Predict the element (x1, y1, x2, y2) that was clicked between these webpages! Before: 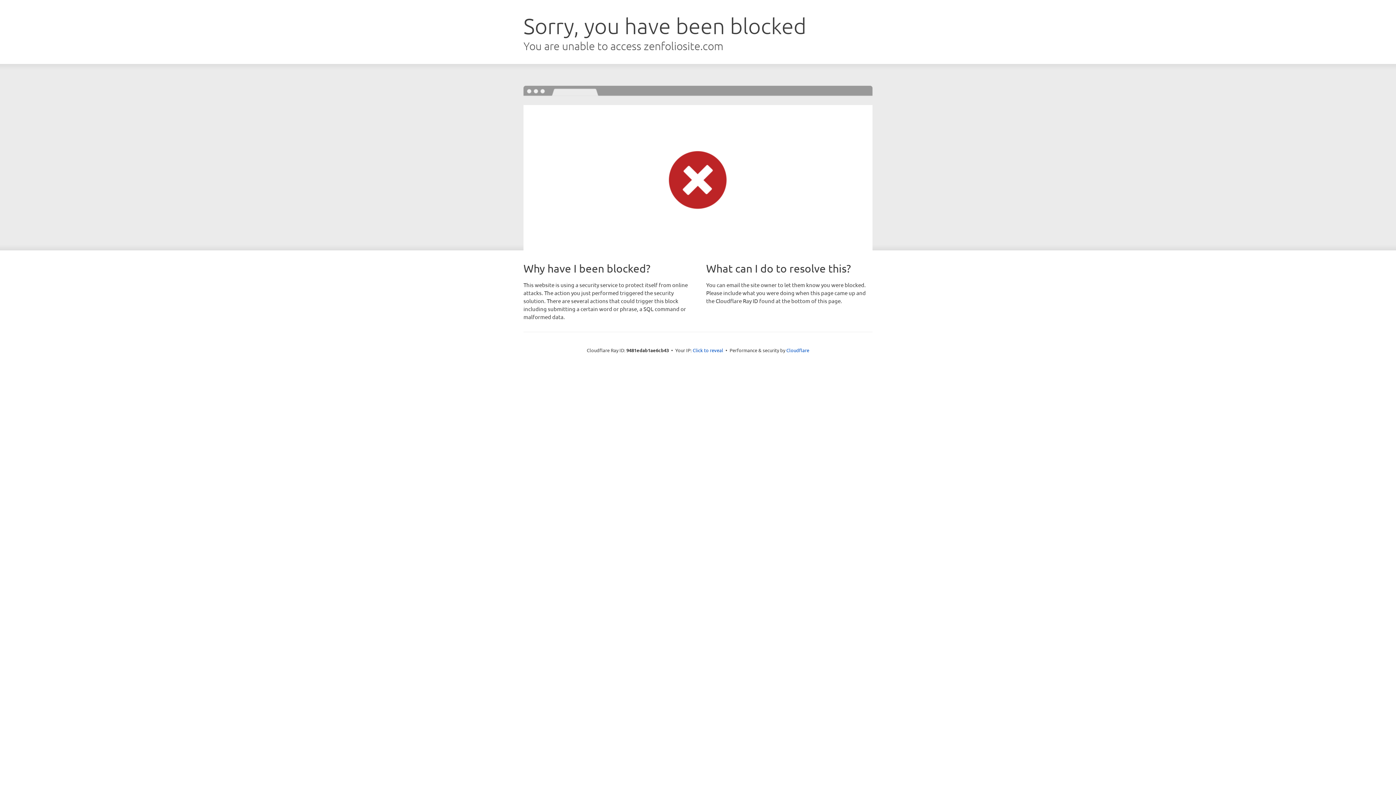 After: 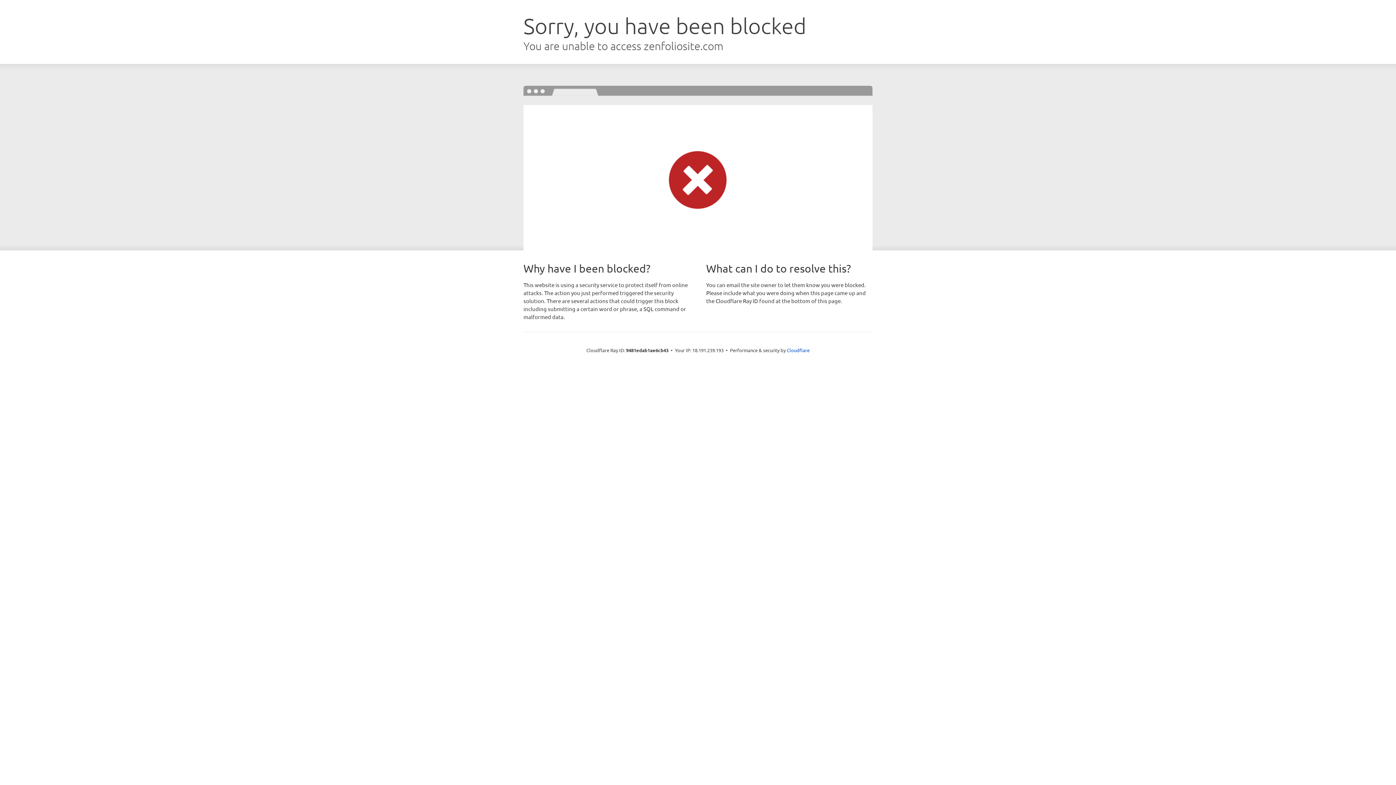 Action: label: Click to reveal bbox: (692, 346, 723, 353)